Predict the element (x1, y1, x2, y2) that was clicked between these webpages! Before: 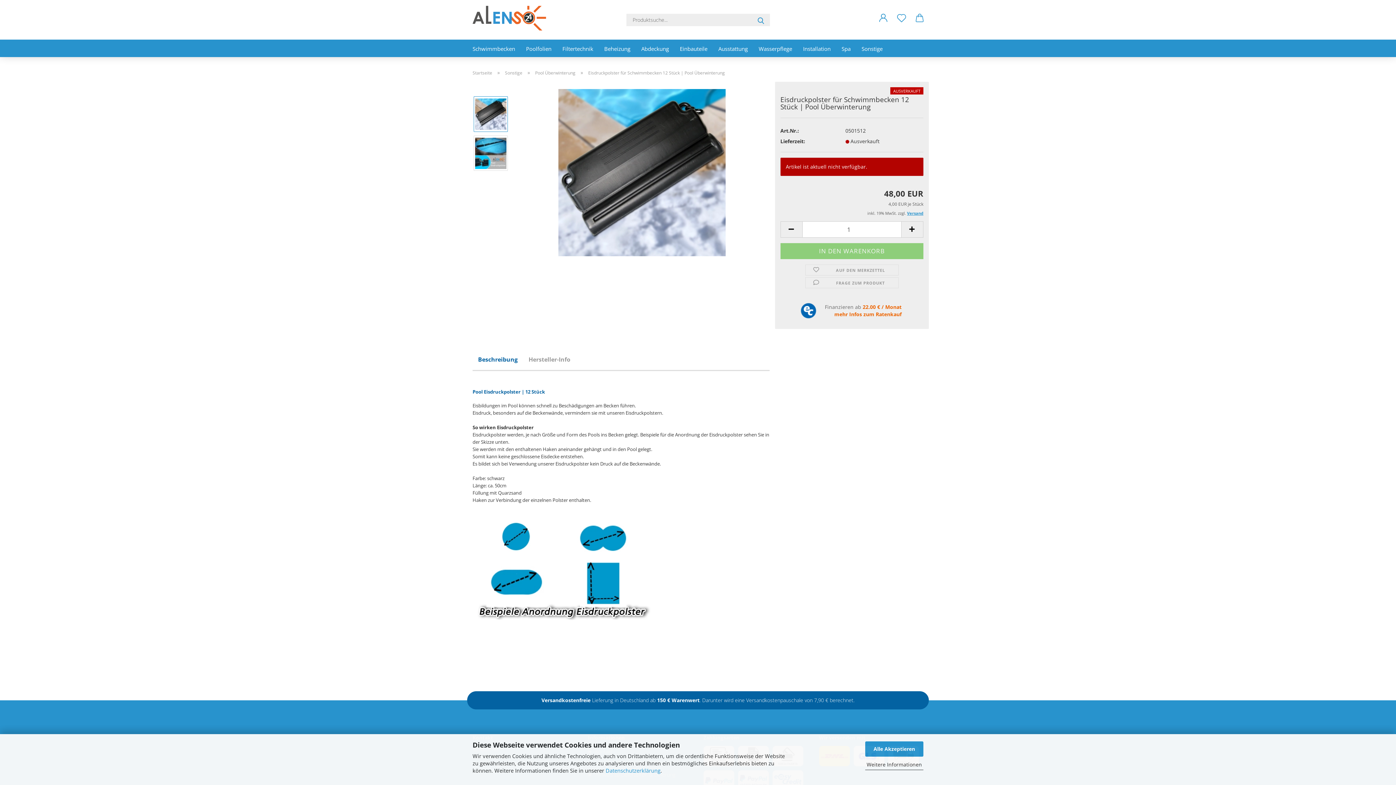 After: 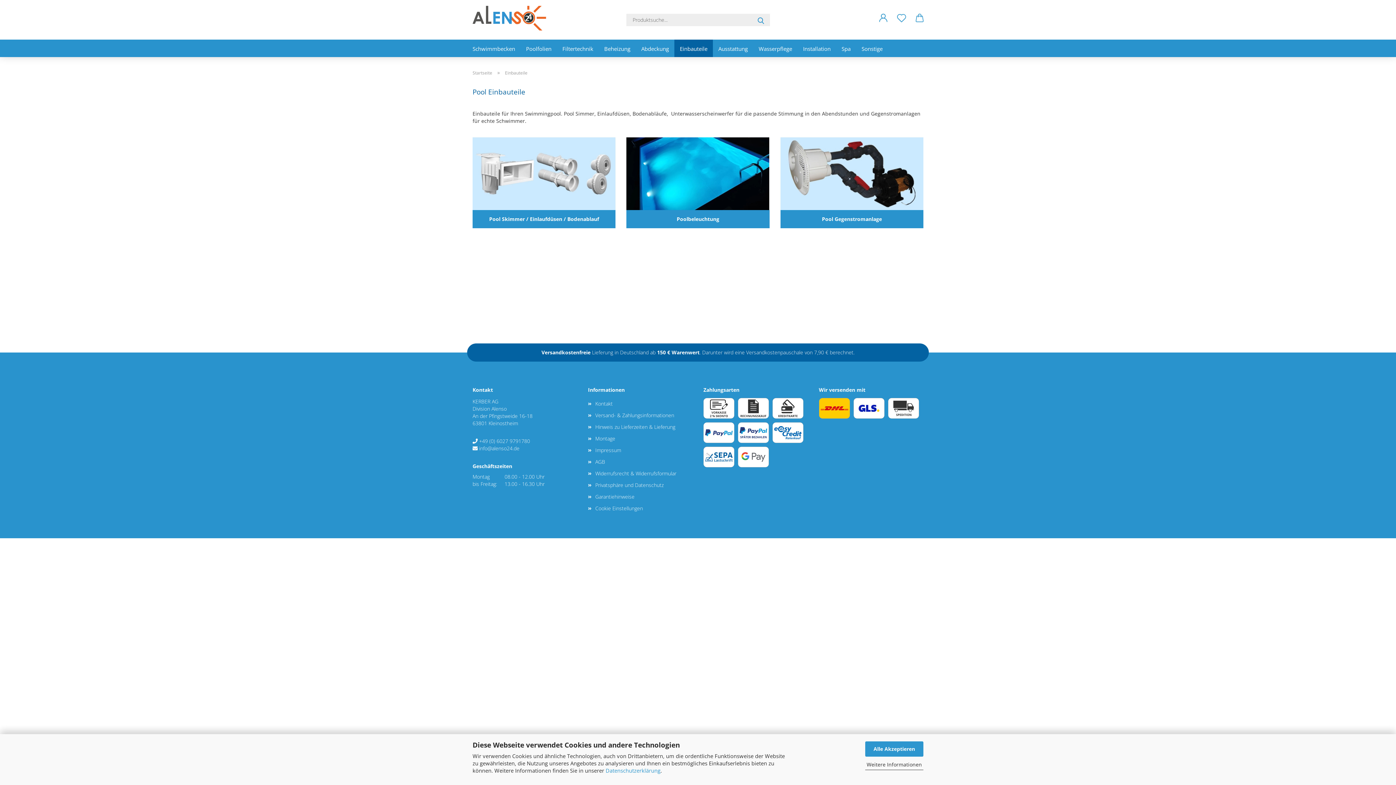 Action: bbox: (674, 39, 713, 57) label: Einbauteile